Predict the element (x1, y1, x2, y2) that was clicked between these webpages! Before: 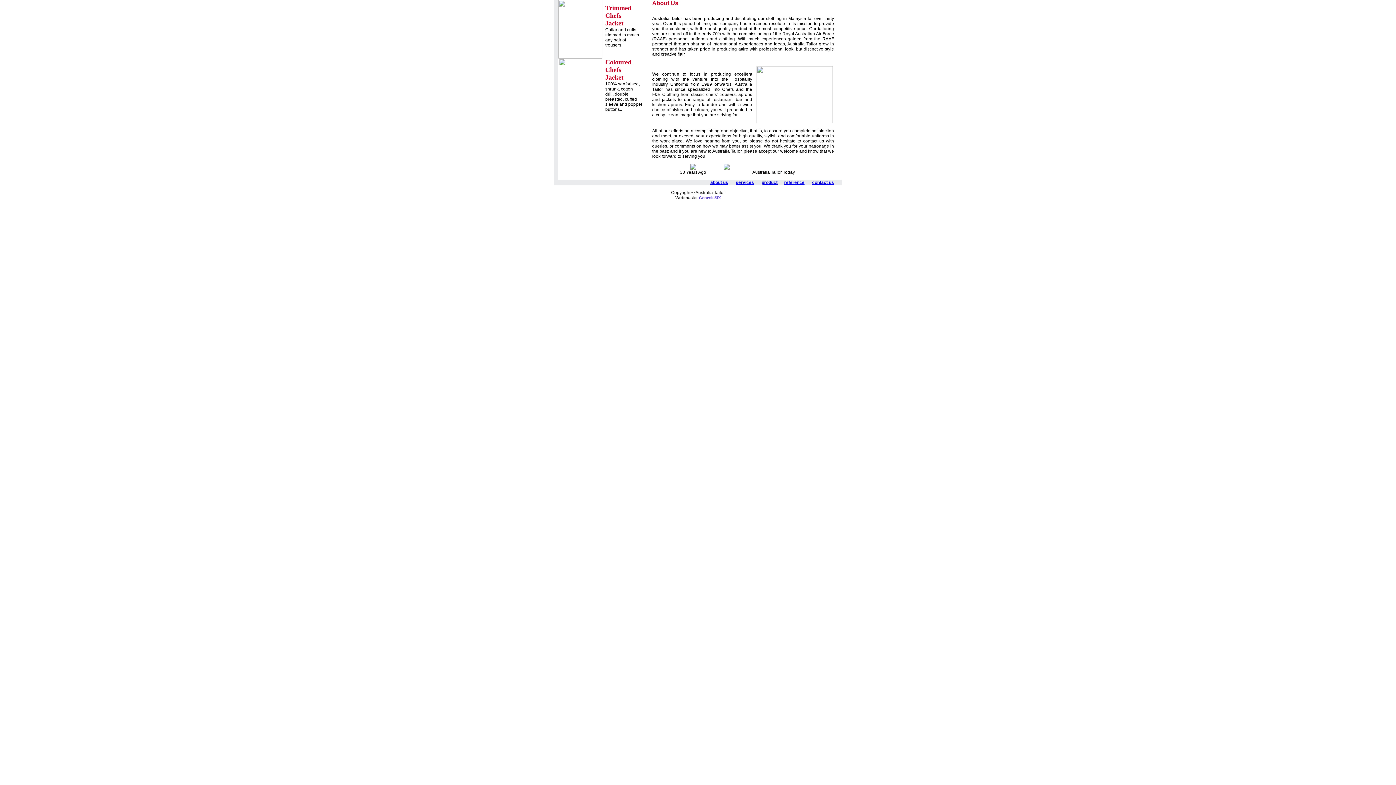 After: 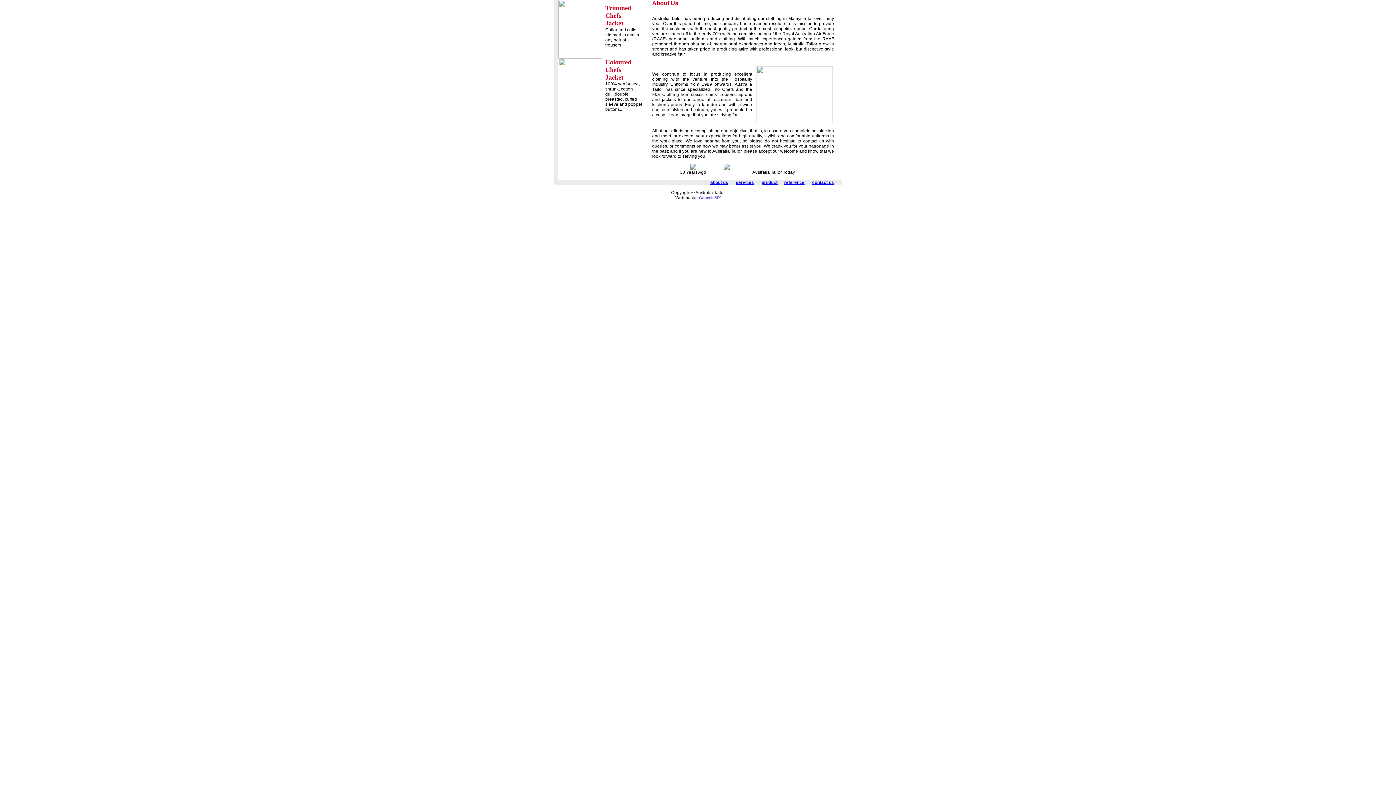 Action: label: reference bbox: (784, 180, 804, 185)